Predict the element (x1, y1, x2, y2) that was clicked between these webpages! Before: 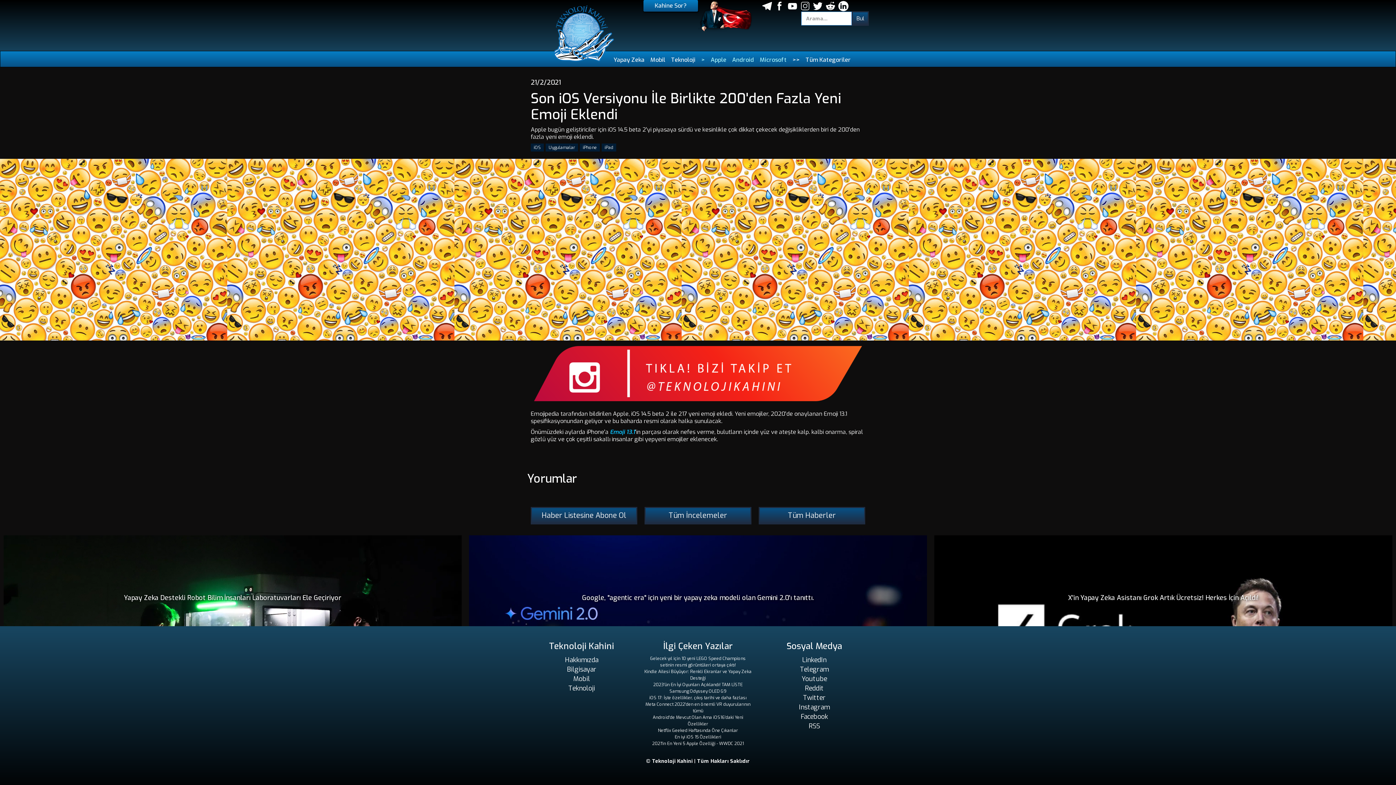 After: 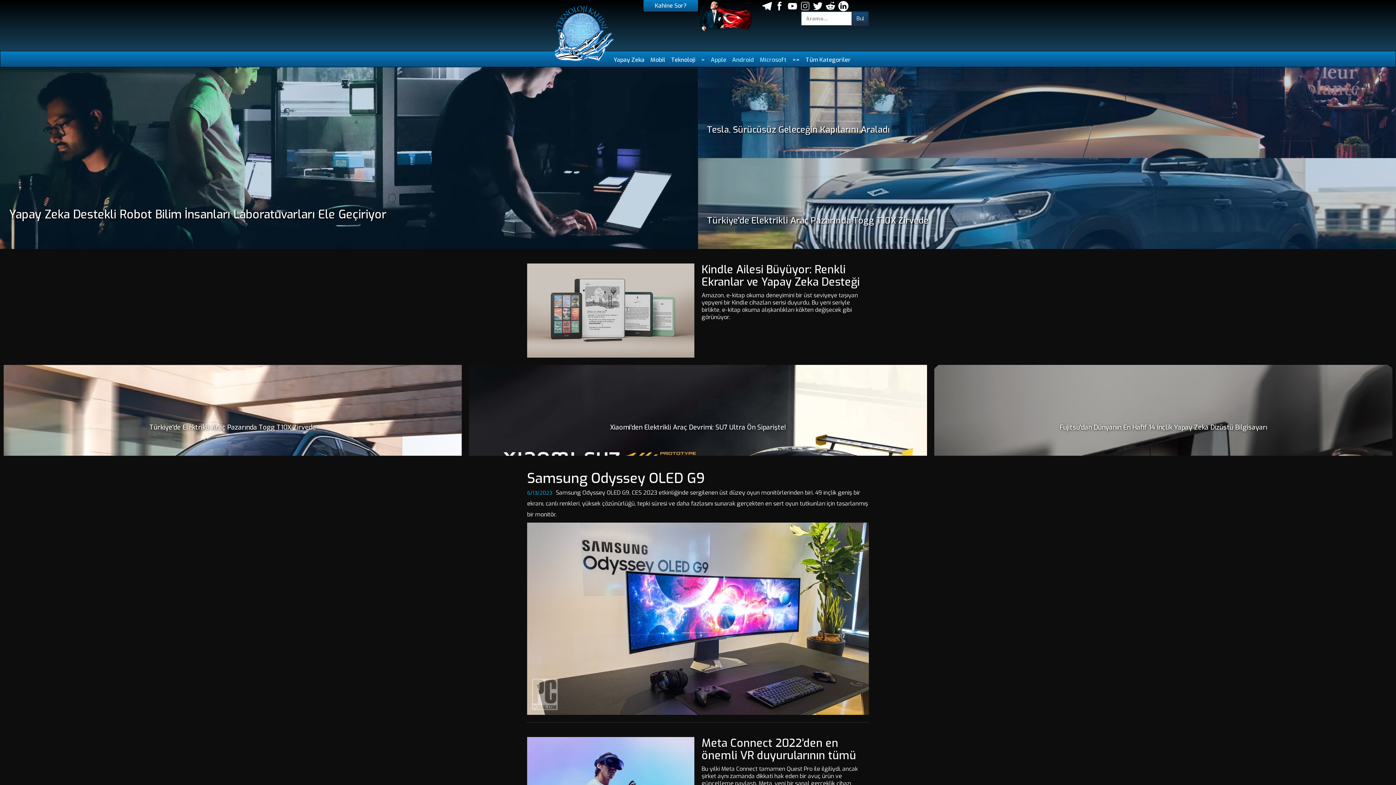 Action: bbox: (568, 684, 595, 693) label: Teknoloji